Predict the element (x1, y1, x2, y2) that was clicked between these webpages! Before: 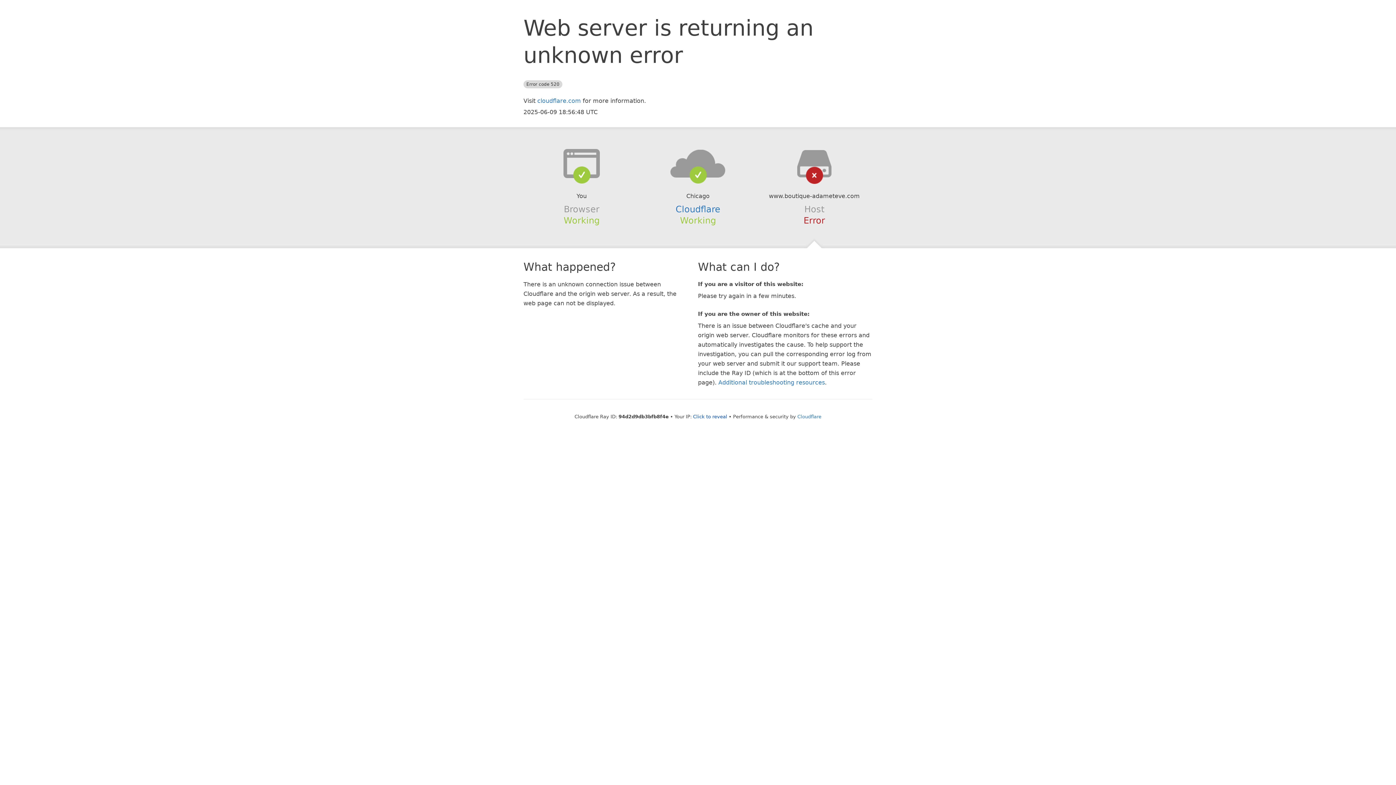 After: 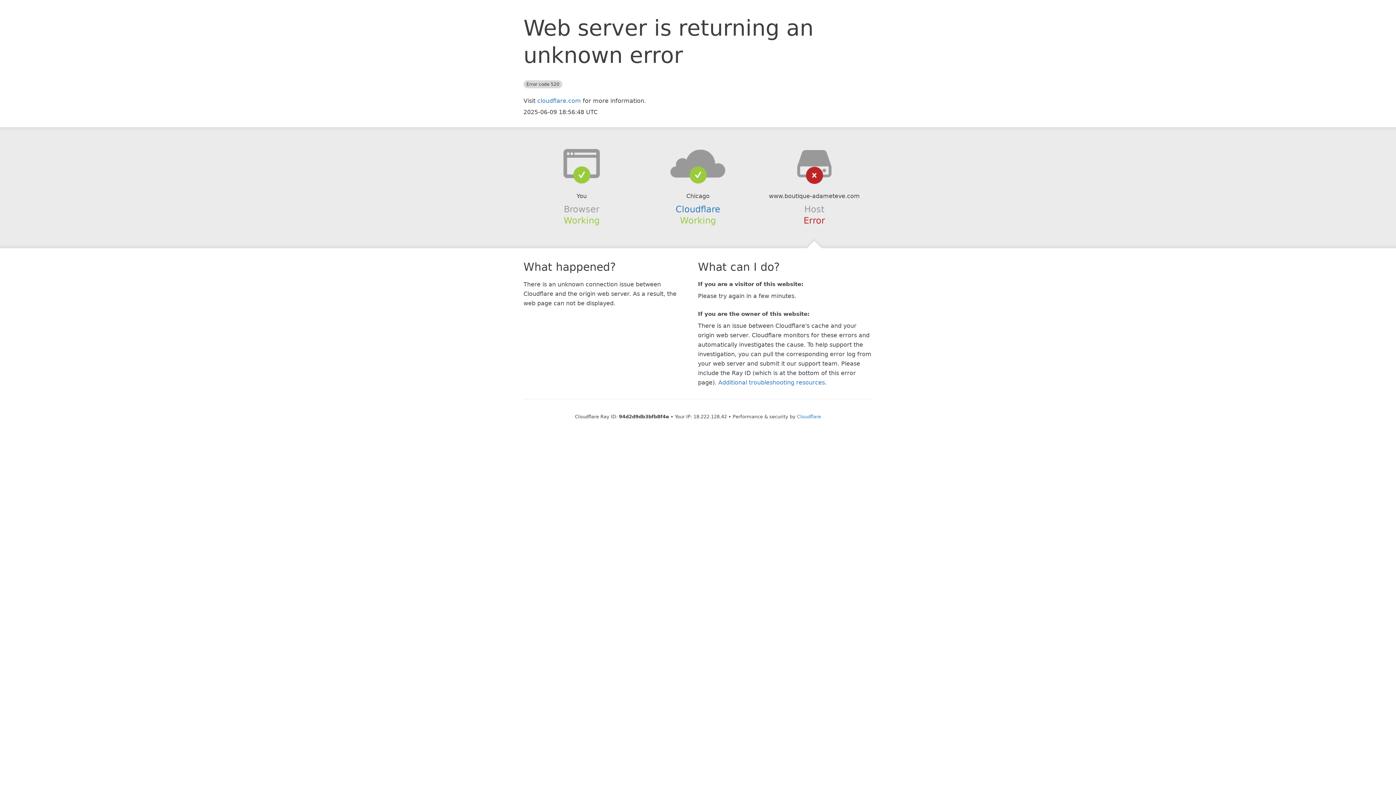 Action: label: Click to reveal bbox: (693, 414, 727, 419)